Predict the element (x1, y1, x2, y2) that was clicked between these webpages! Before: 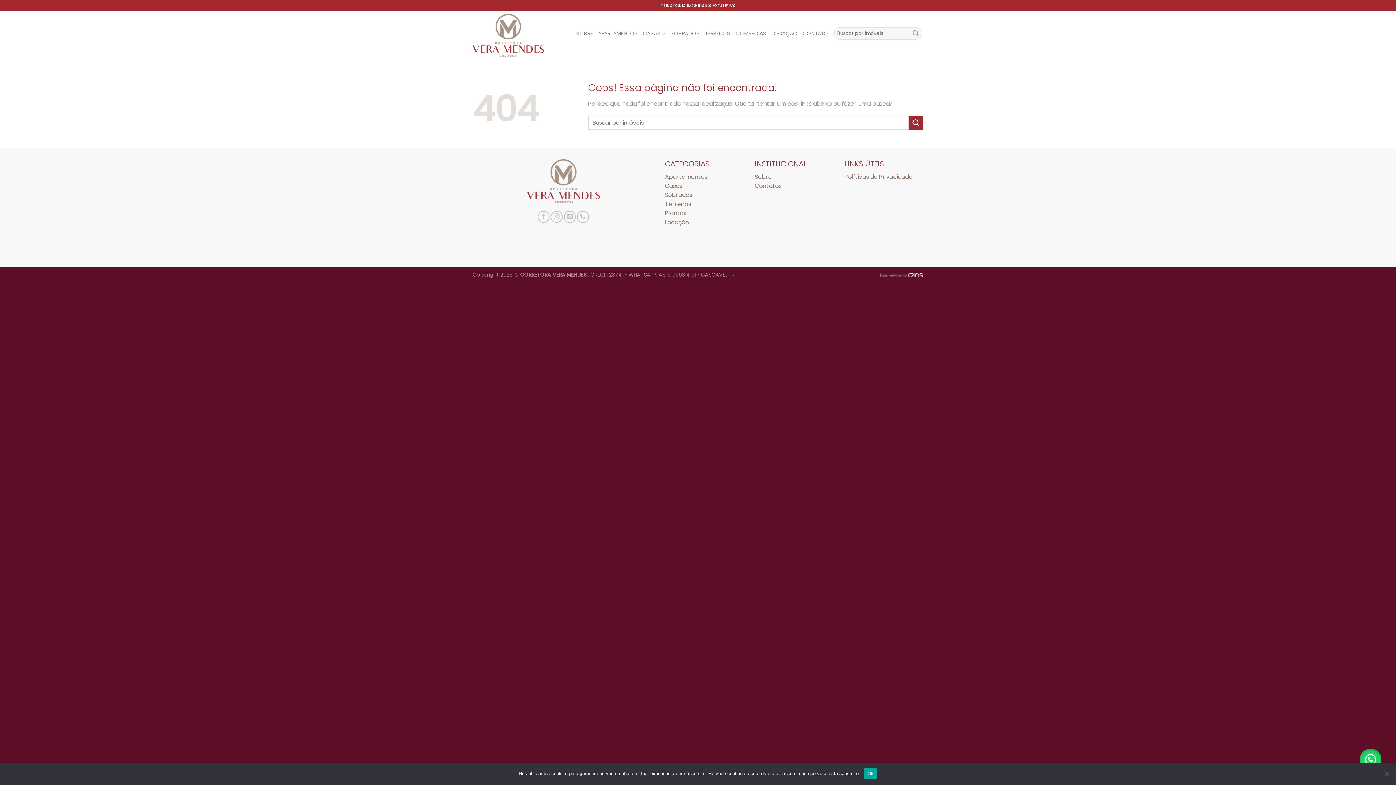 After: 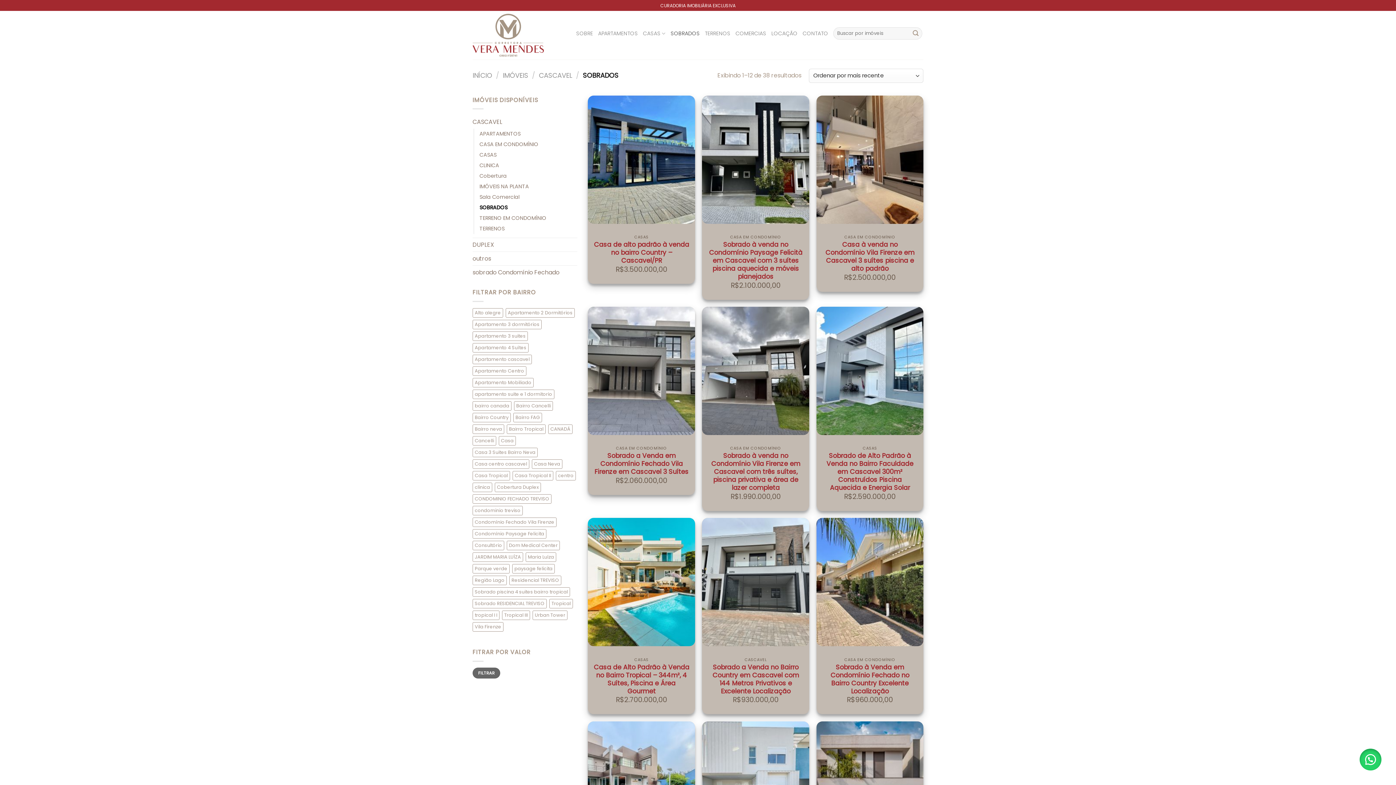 Action: label: Sobrados bbox: (665, 191, 692, 199)